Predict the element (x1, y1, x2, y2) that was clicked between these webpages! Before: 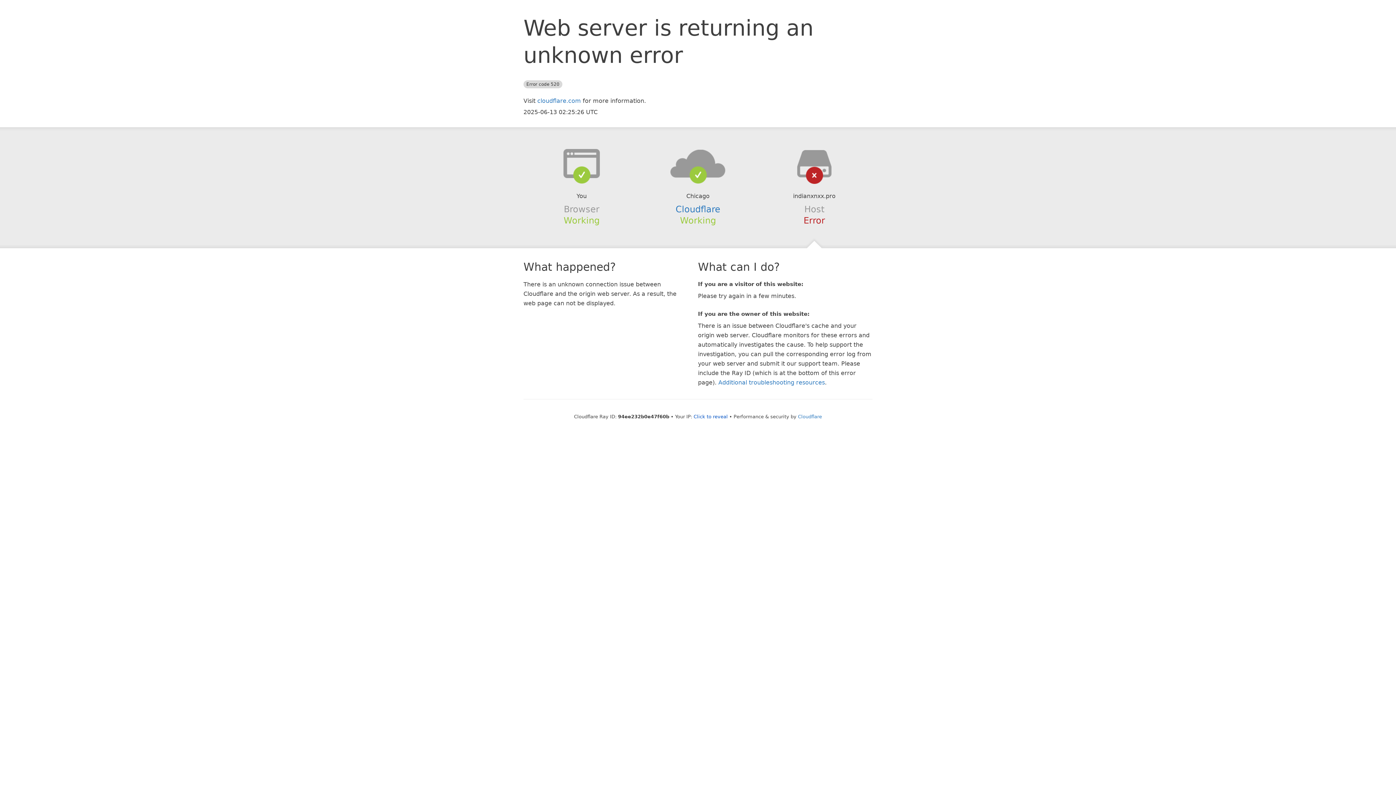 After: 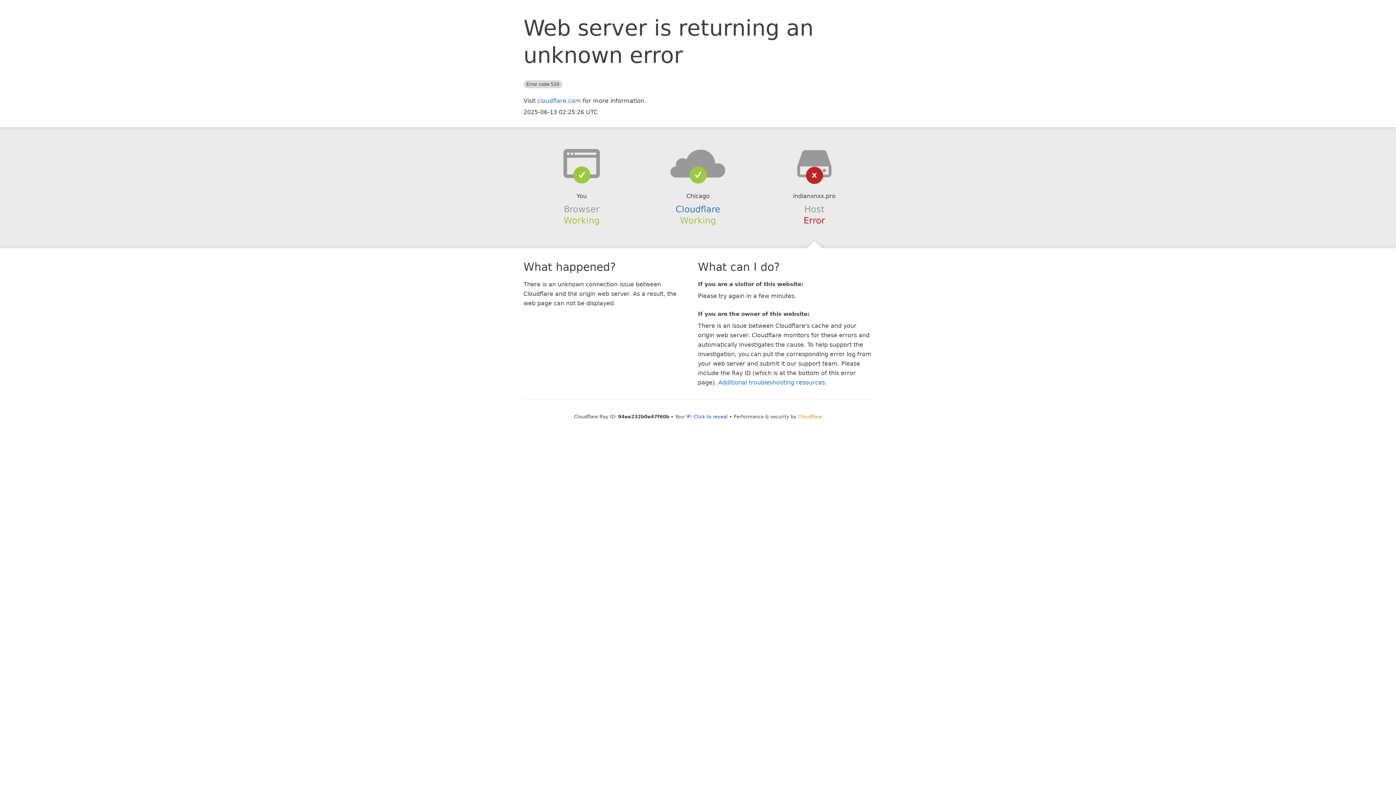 Action: label: Cloudflare bbox: (798, 414, 822, 419)